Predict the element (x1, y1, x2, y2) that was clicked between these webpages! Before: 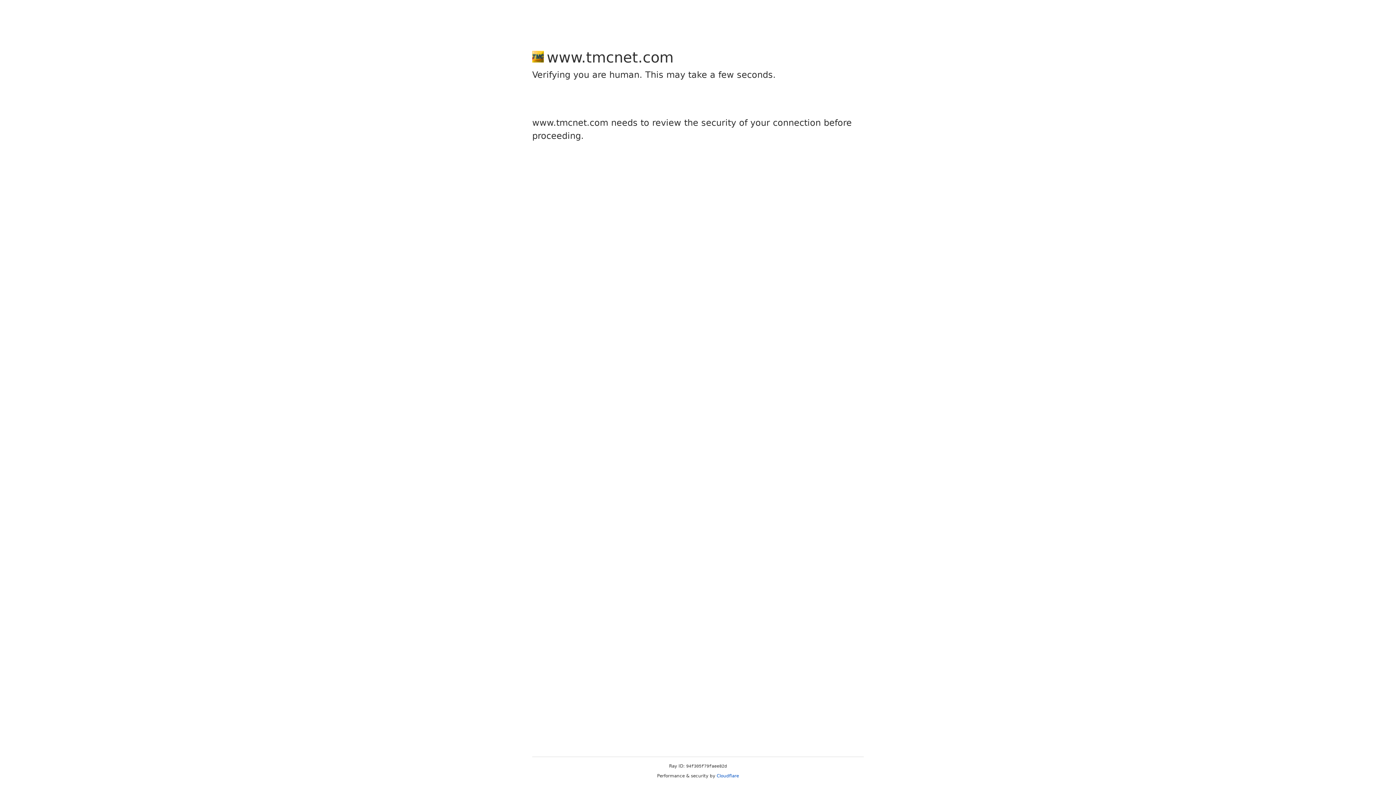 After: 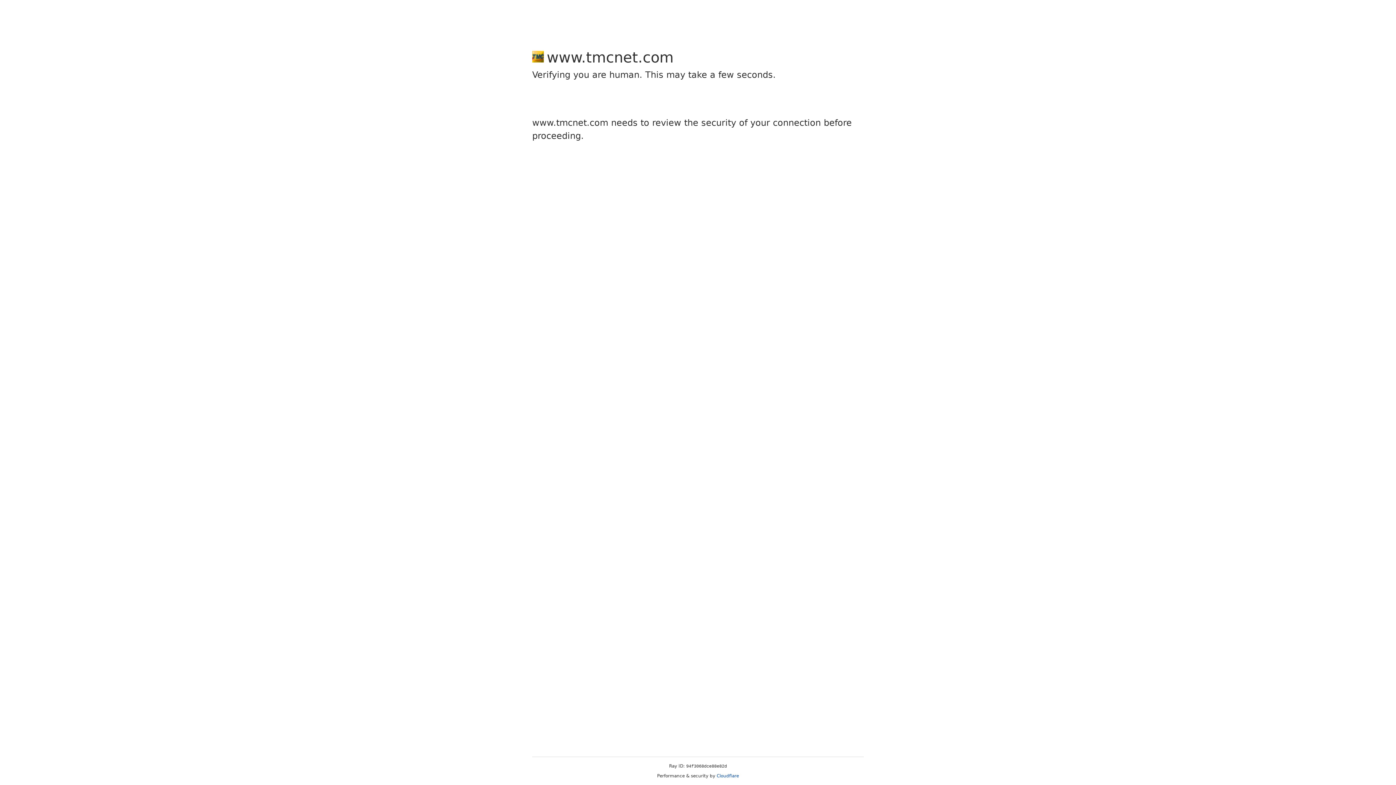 Action: label: Cloudflare bbox: (716, 773, 739, 778)